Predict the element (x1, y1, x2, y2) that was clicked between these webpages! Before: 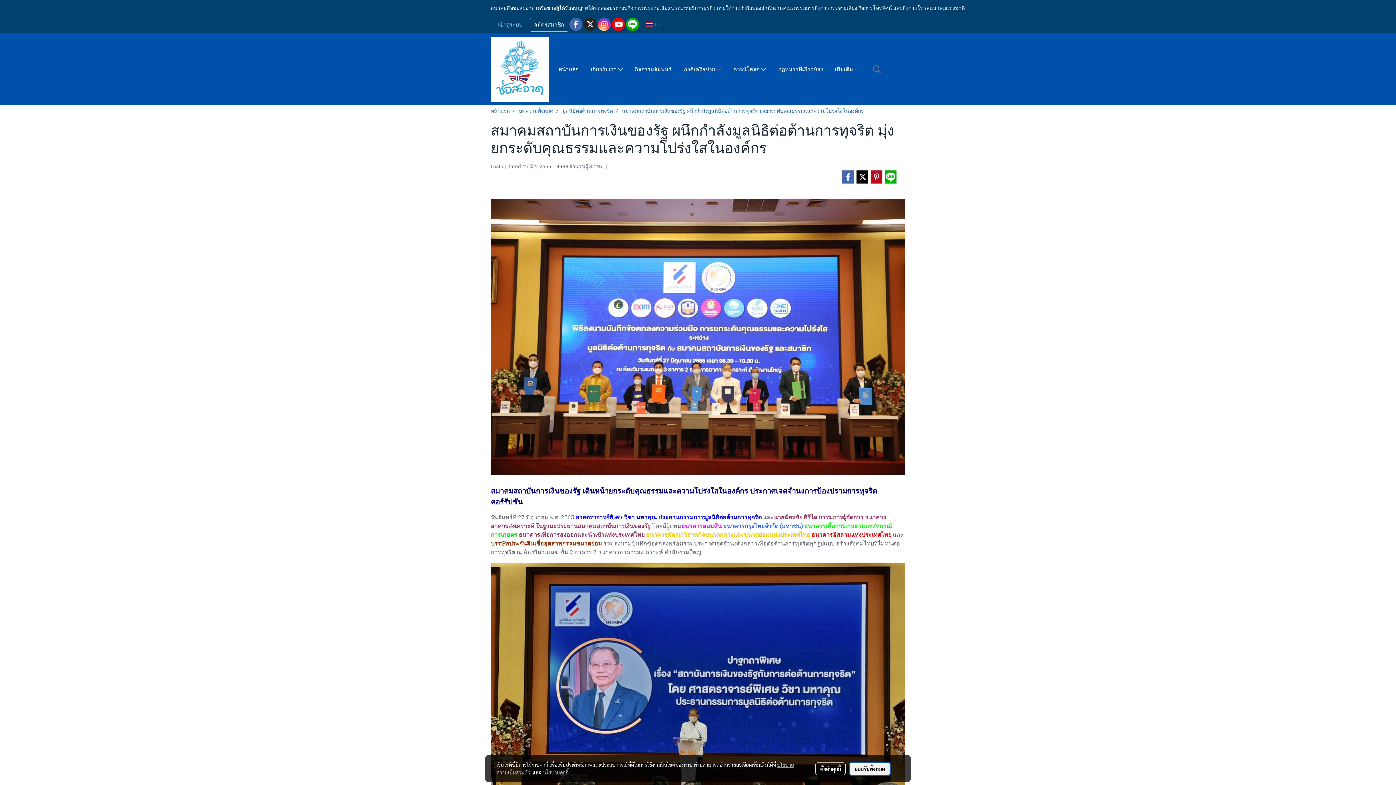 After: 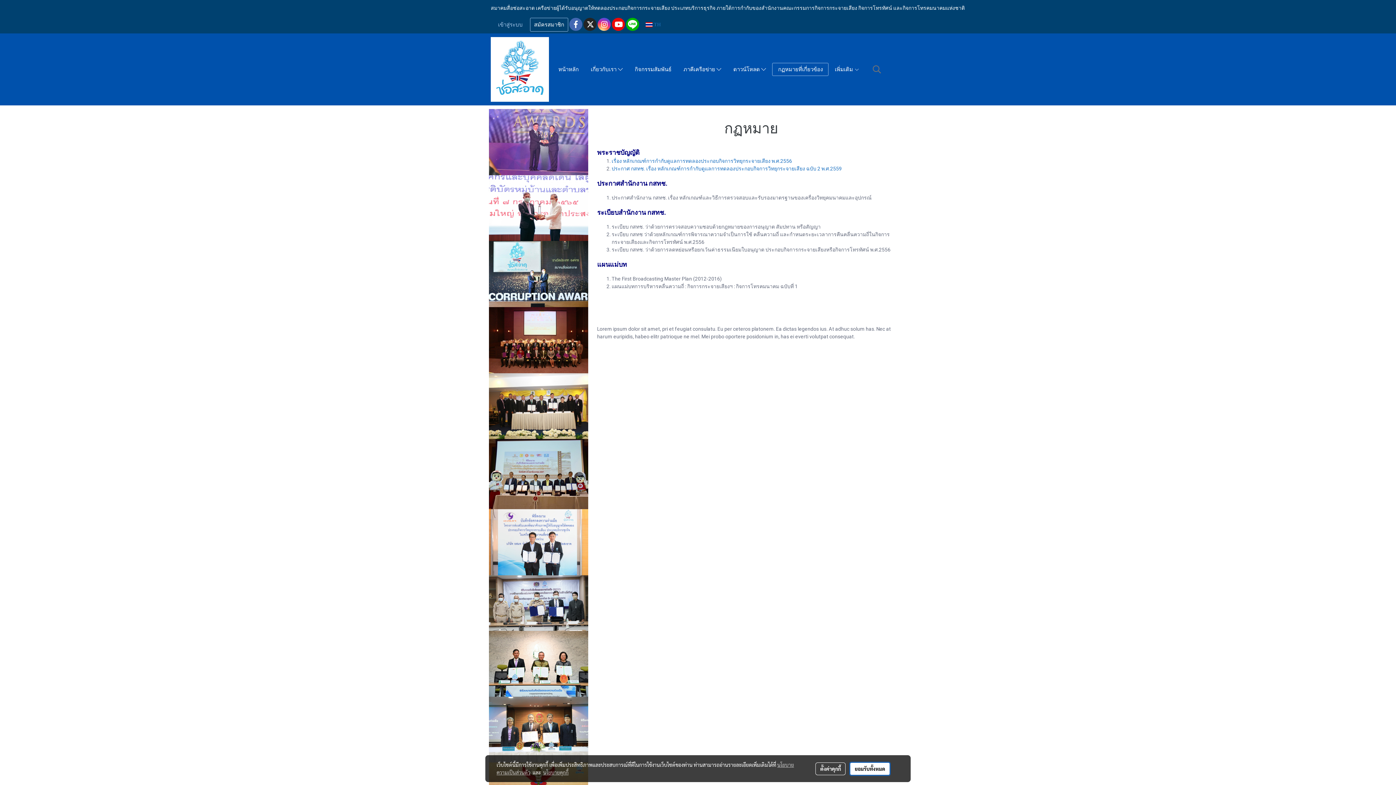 Action: label: กฏหมายที่เกี่ยวข้อง bbox: (772, 62, 828, 75)